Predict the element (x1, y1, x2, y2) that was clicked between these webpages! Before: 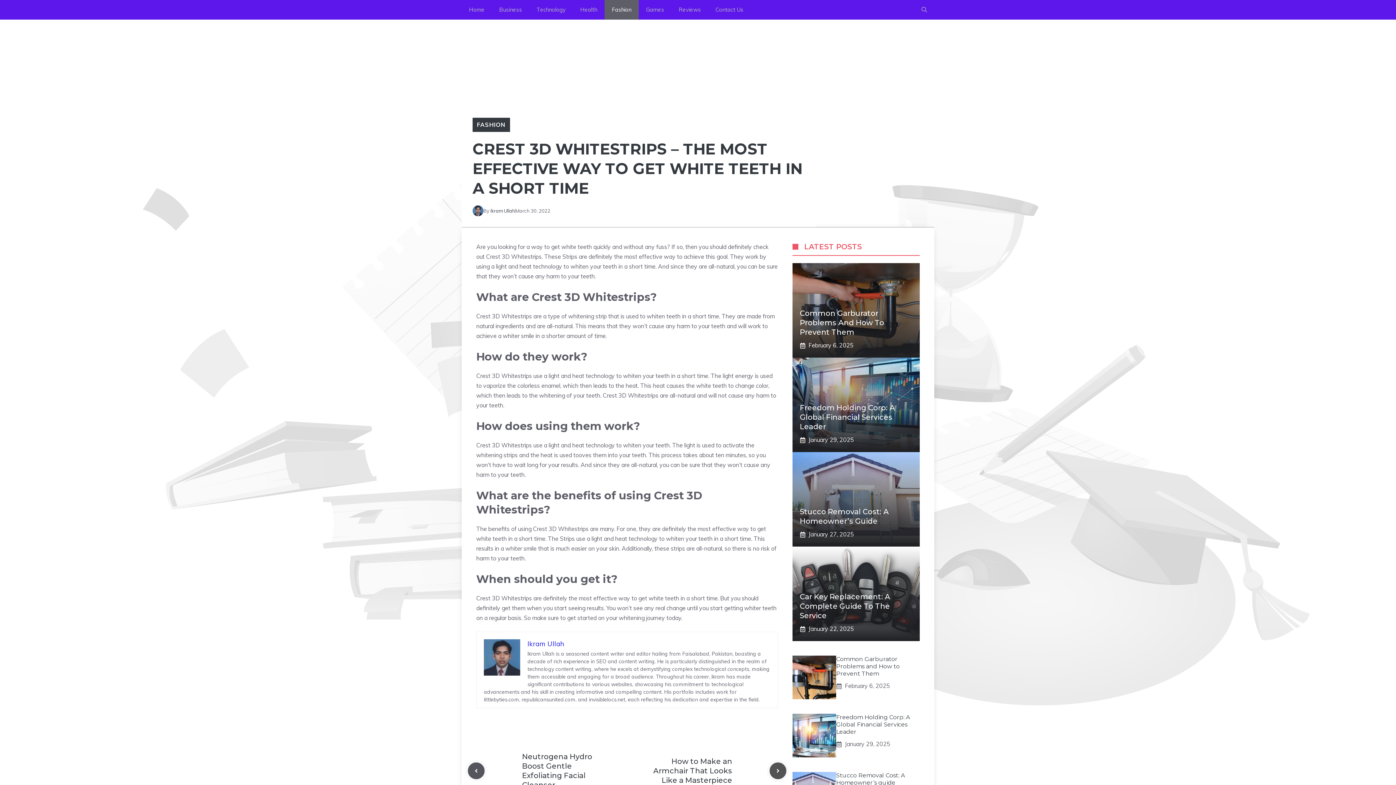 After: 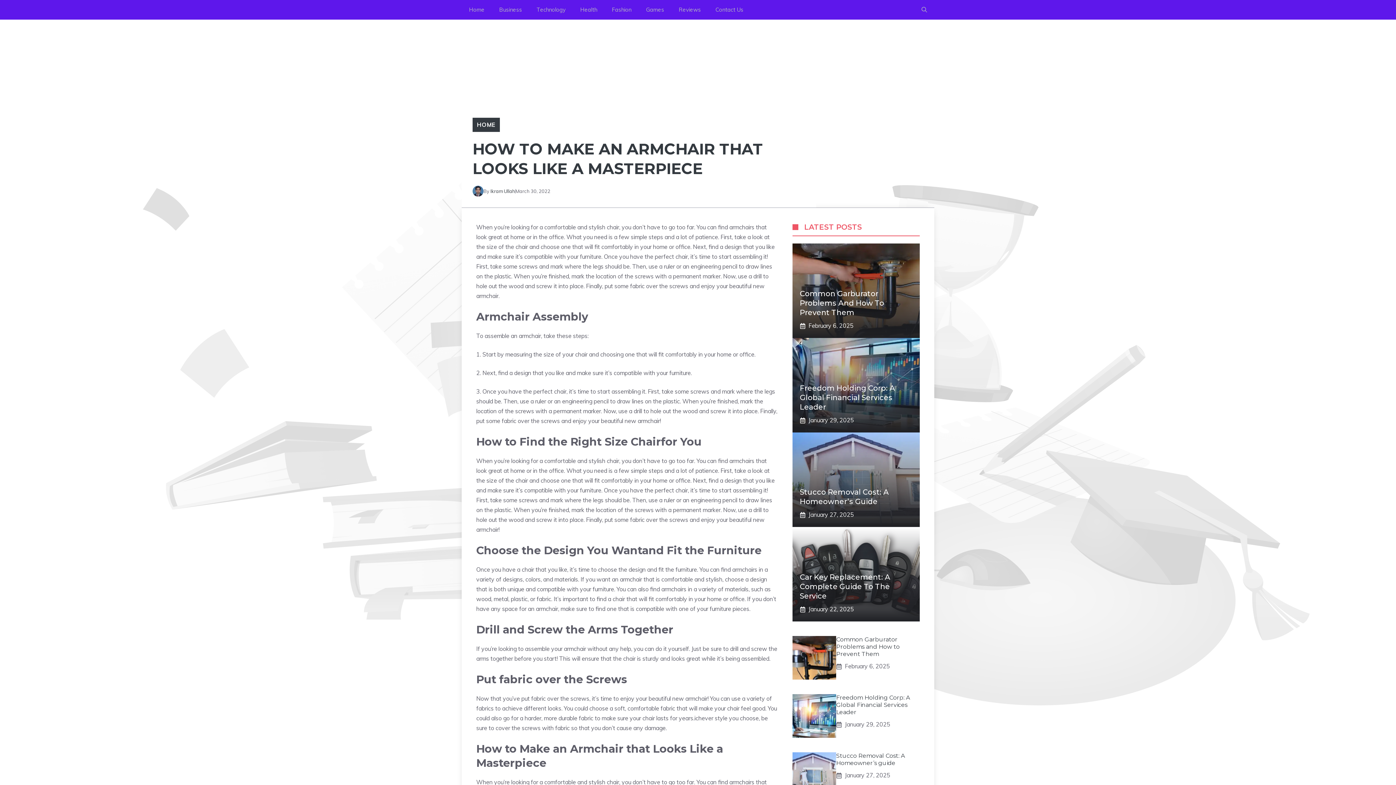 Action: bbox: (767, 760, 789, 782) label: Next post